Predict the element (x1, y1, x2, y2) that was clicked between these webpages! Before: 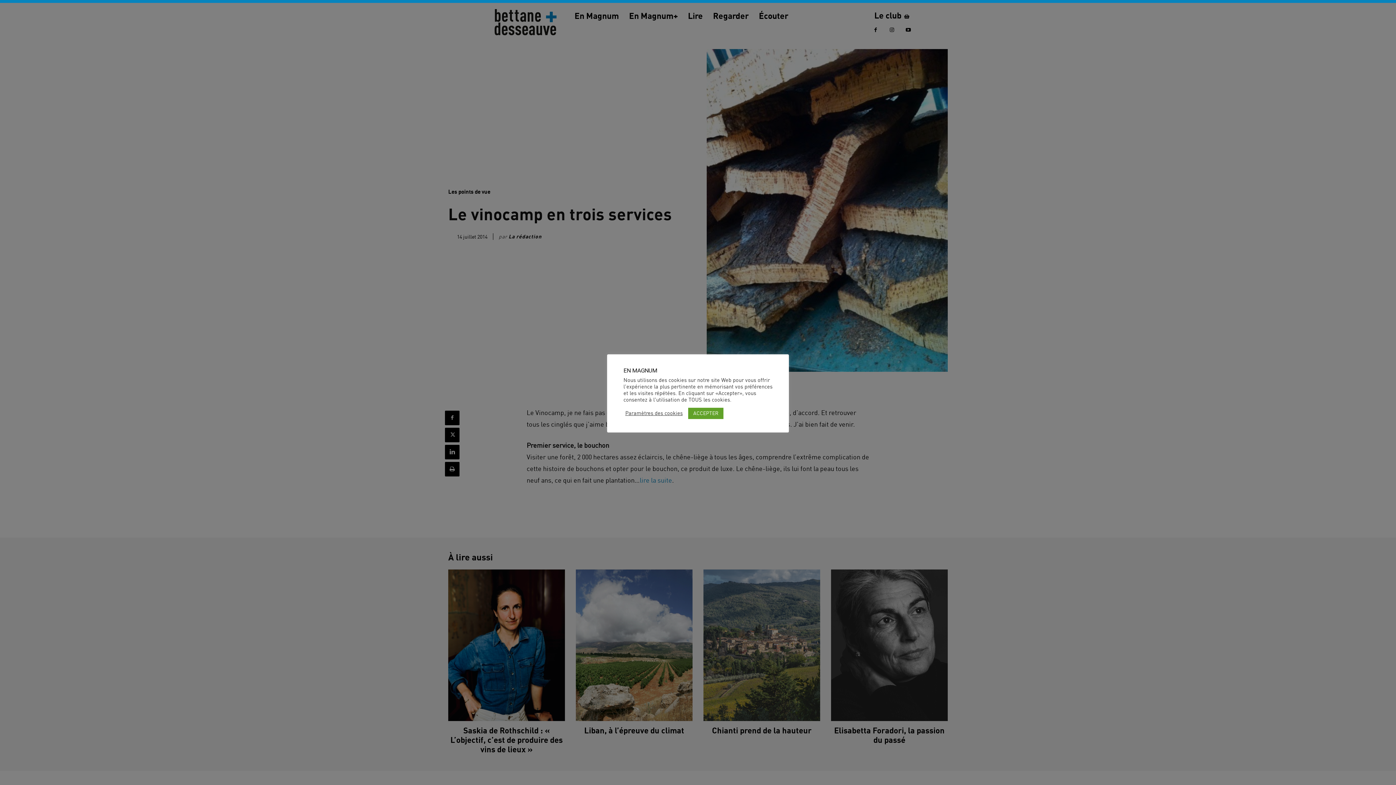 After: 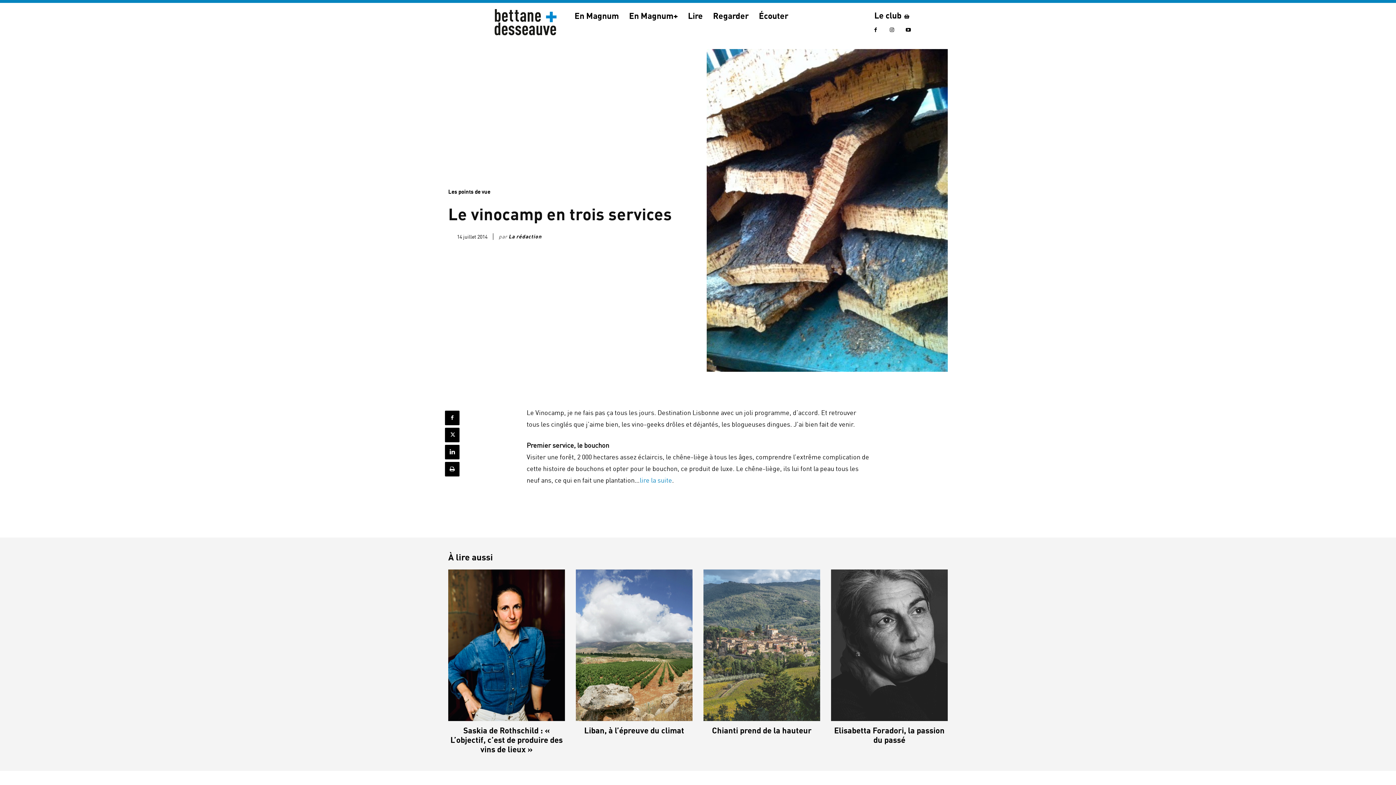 Action: bbox: (688, 407, 723, 419) label: ACCEPTER